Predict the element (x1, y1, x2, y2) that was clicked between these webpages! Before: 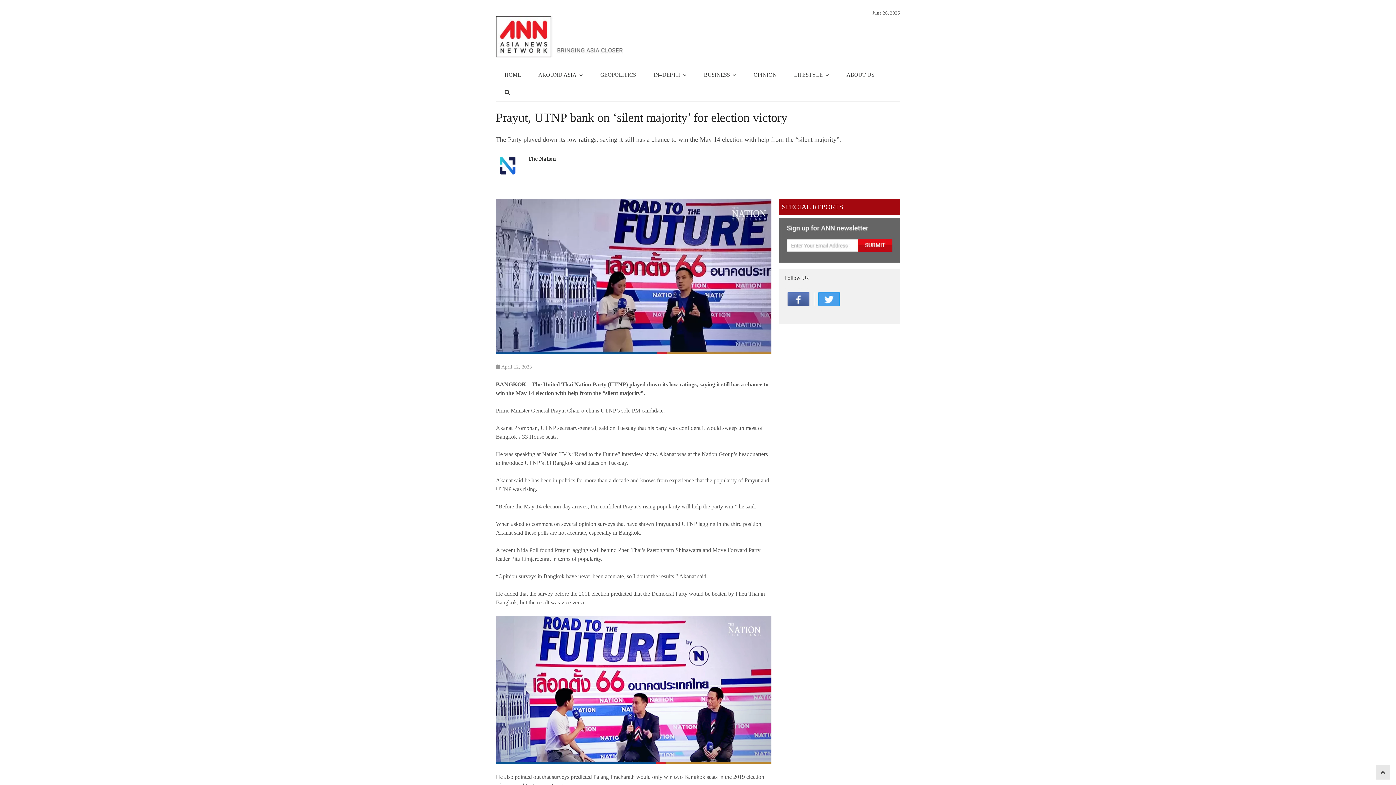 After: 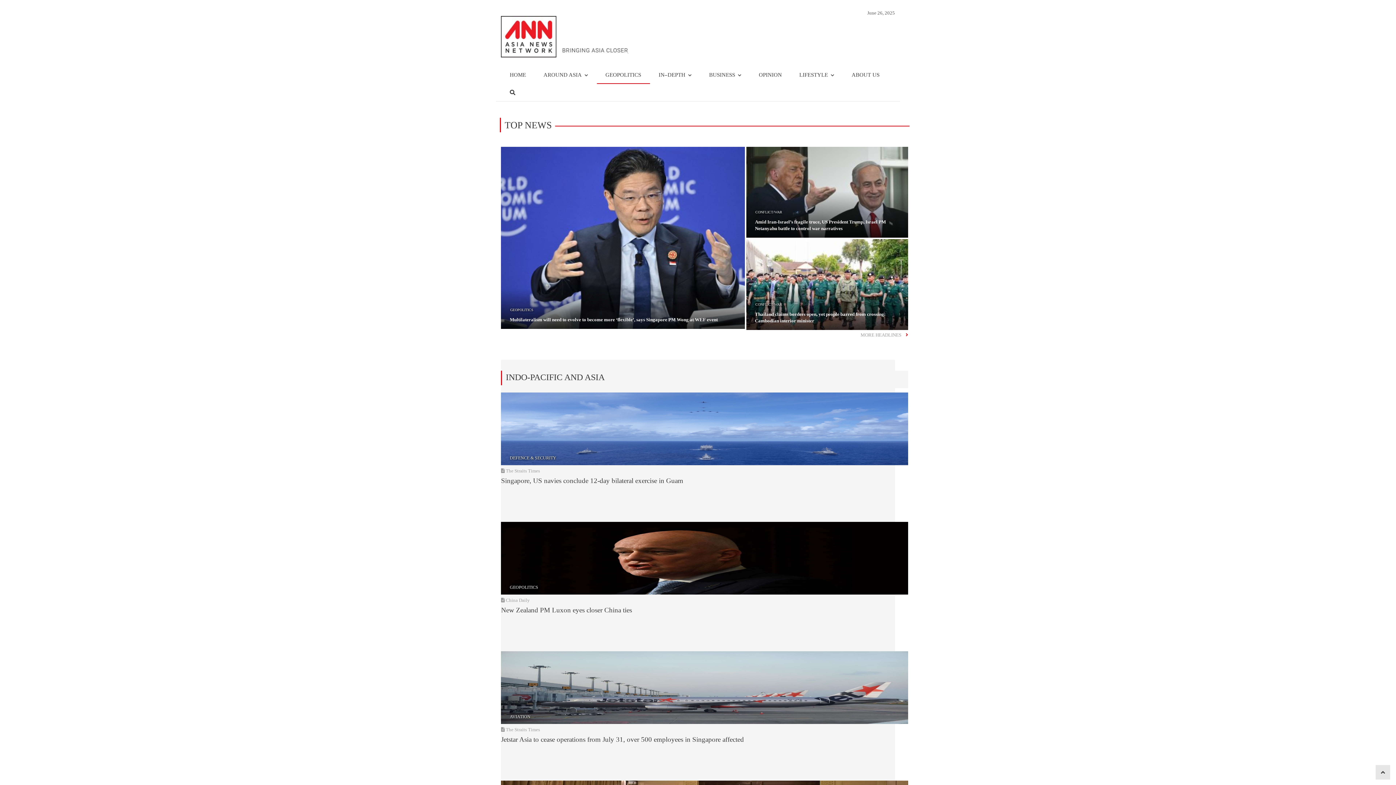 Action: bbox: (591, 66, 644, 84) label: GEOPOLITICS